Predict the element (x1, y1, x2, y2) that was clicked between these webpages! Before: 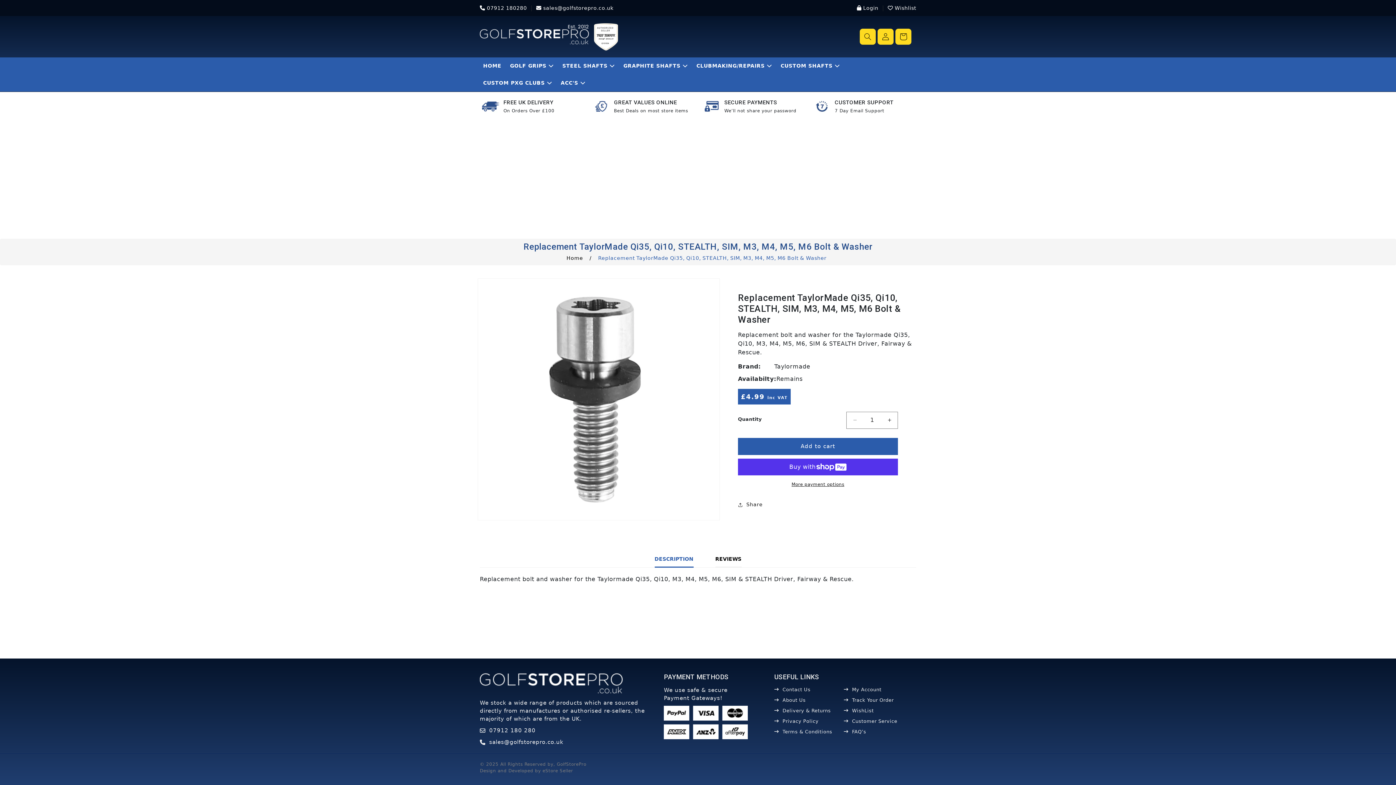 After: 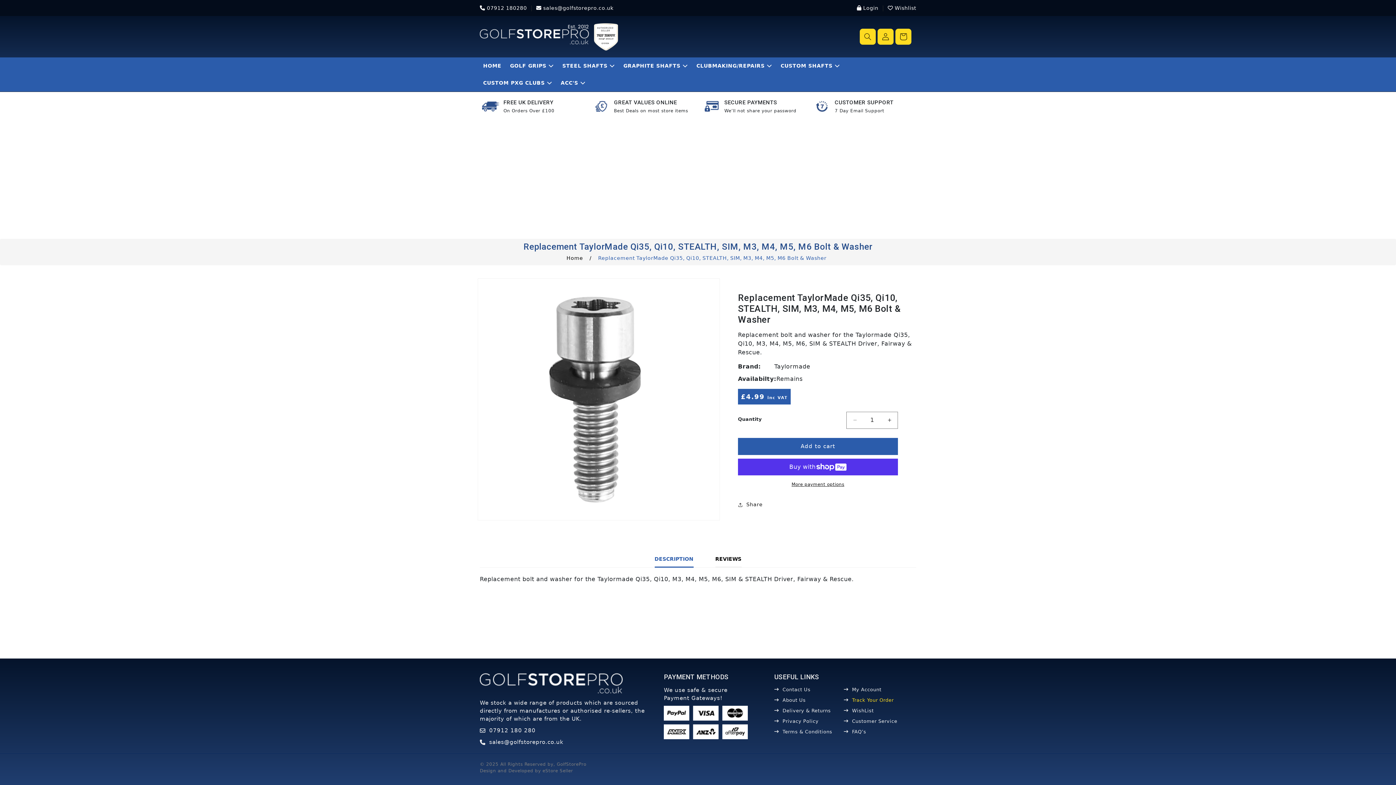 Action: bbox: (852, 697, 893, 703) label: Track Your Order